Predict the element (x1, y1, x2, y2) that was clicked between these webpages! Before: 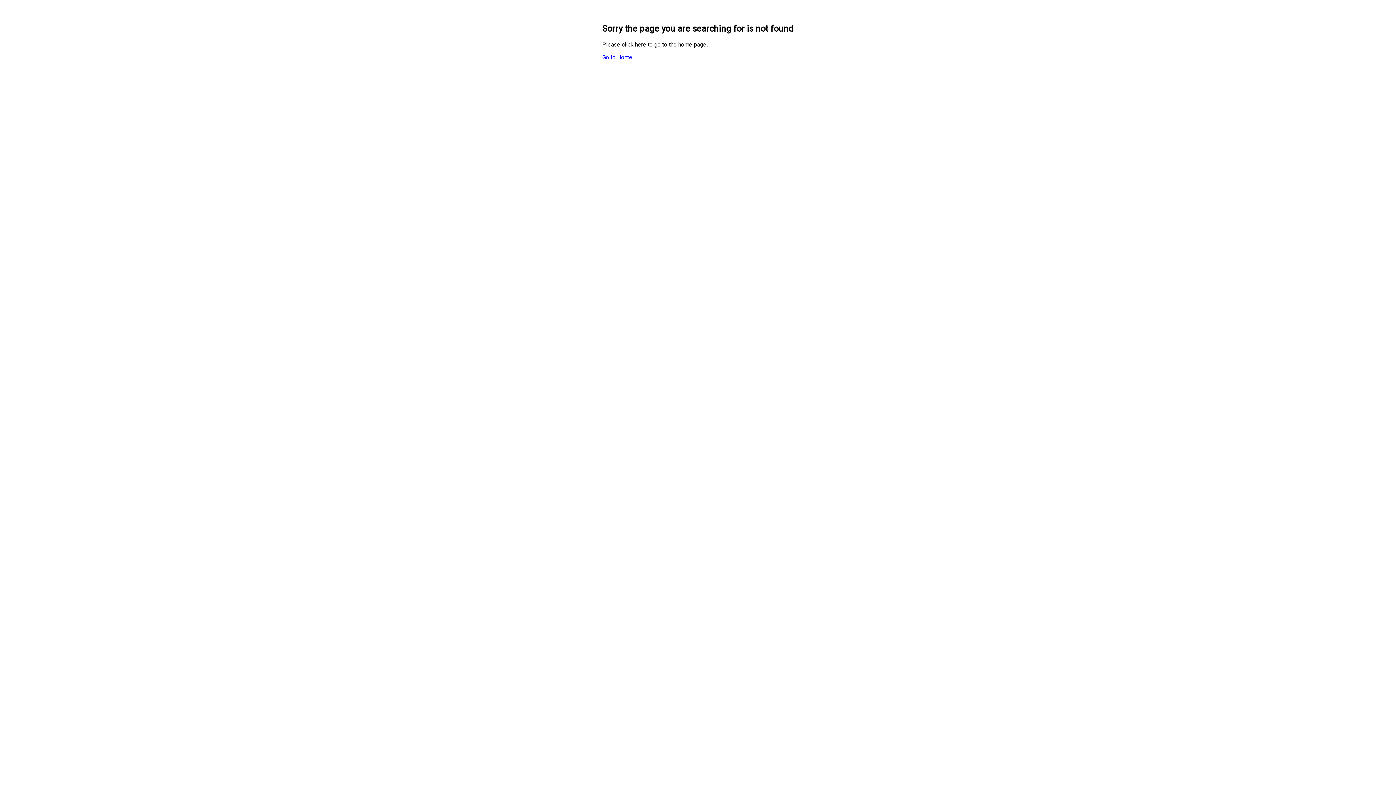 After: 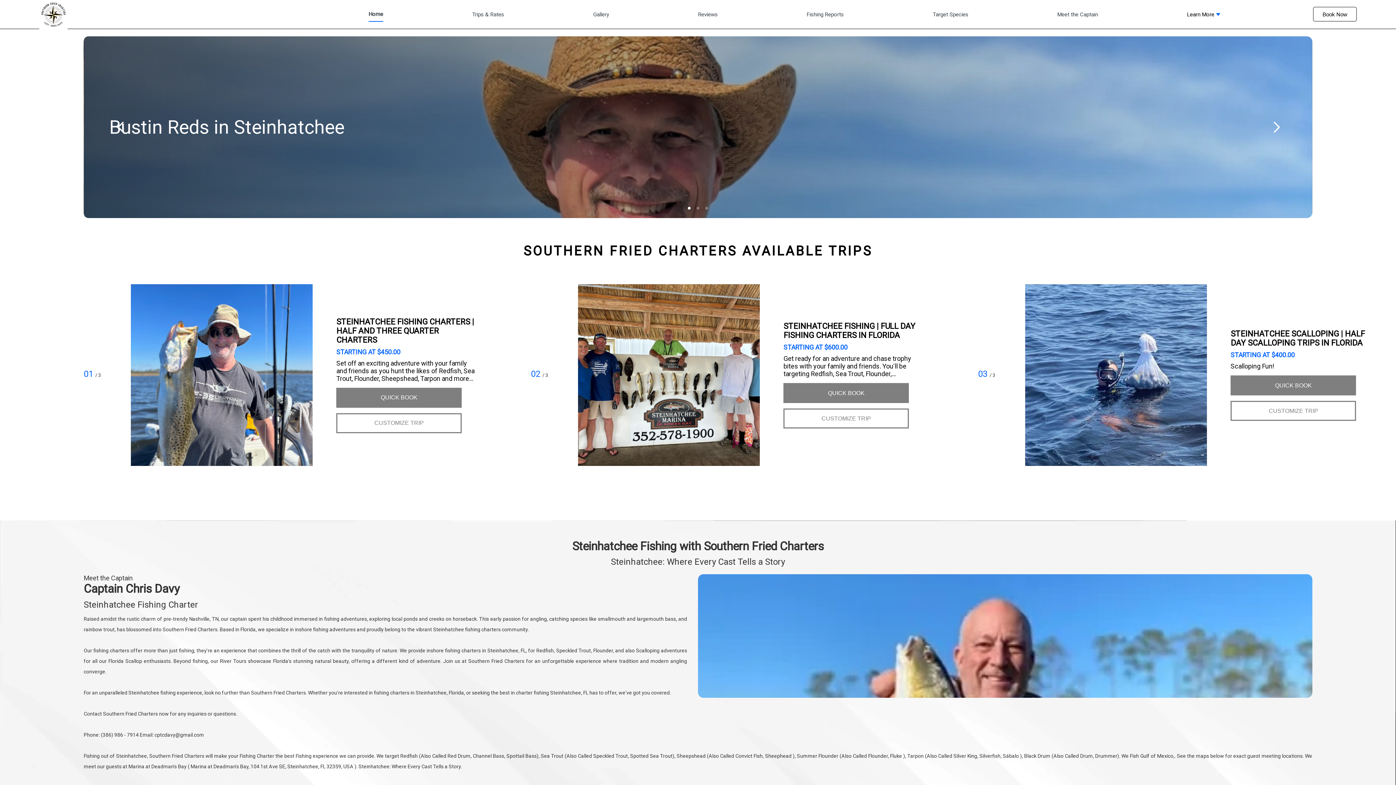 Action: label: Go to Home bbox: (602, 53, 794, 60)